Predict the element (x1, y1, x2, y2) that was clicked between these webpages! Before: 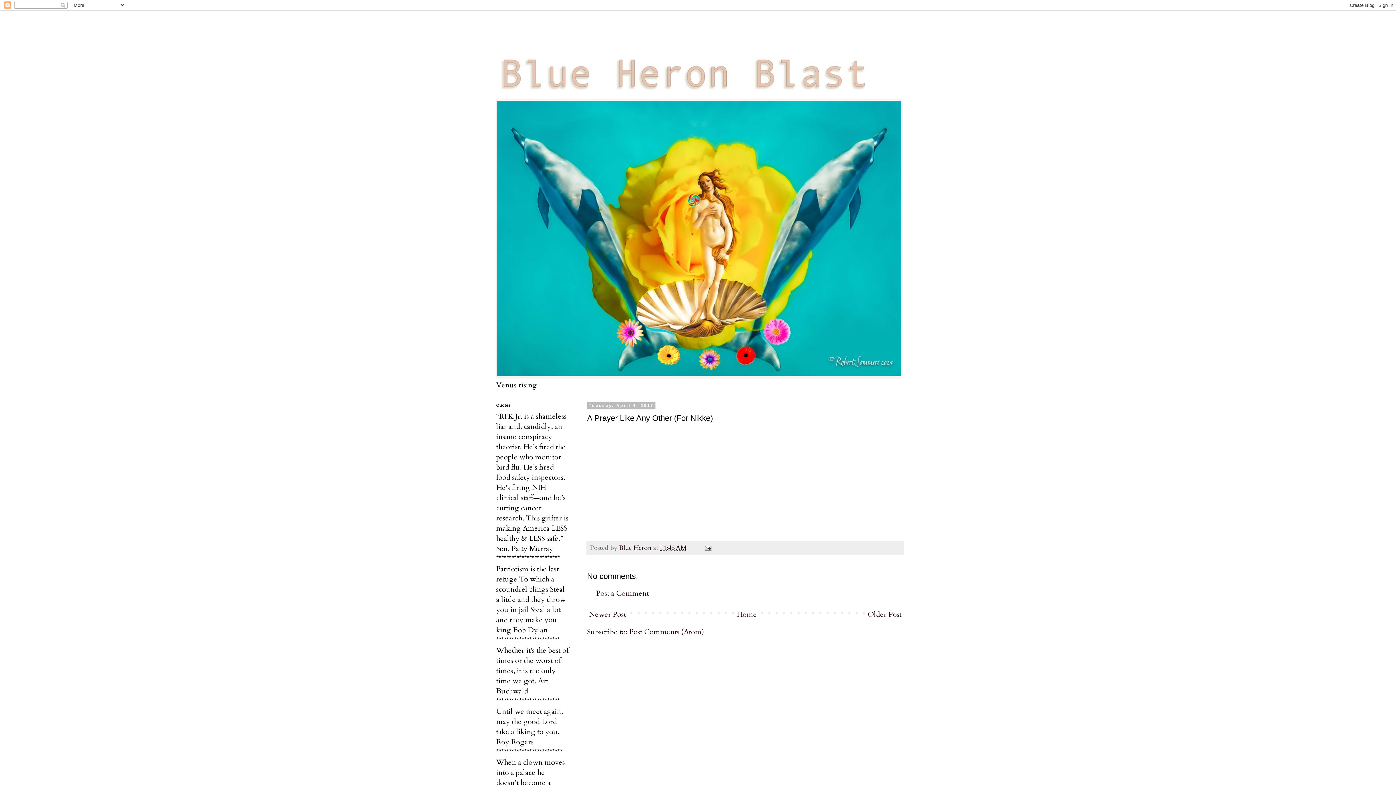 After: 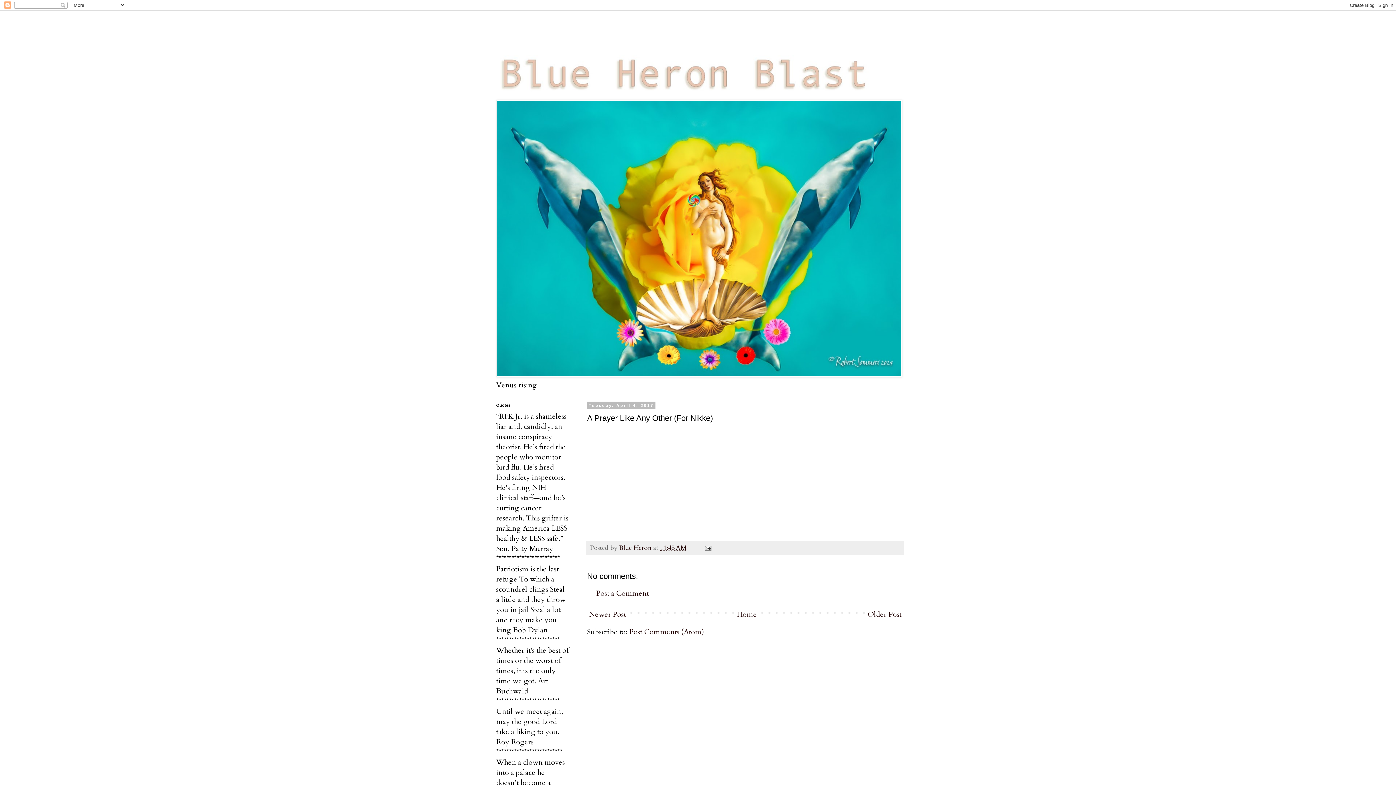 Action: bbox: (660, 543, 686, 552) label: 11:45 AM